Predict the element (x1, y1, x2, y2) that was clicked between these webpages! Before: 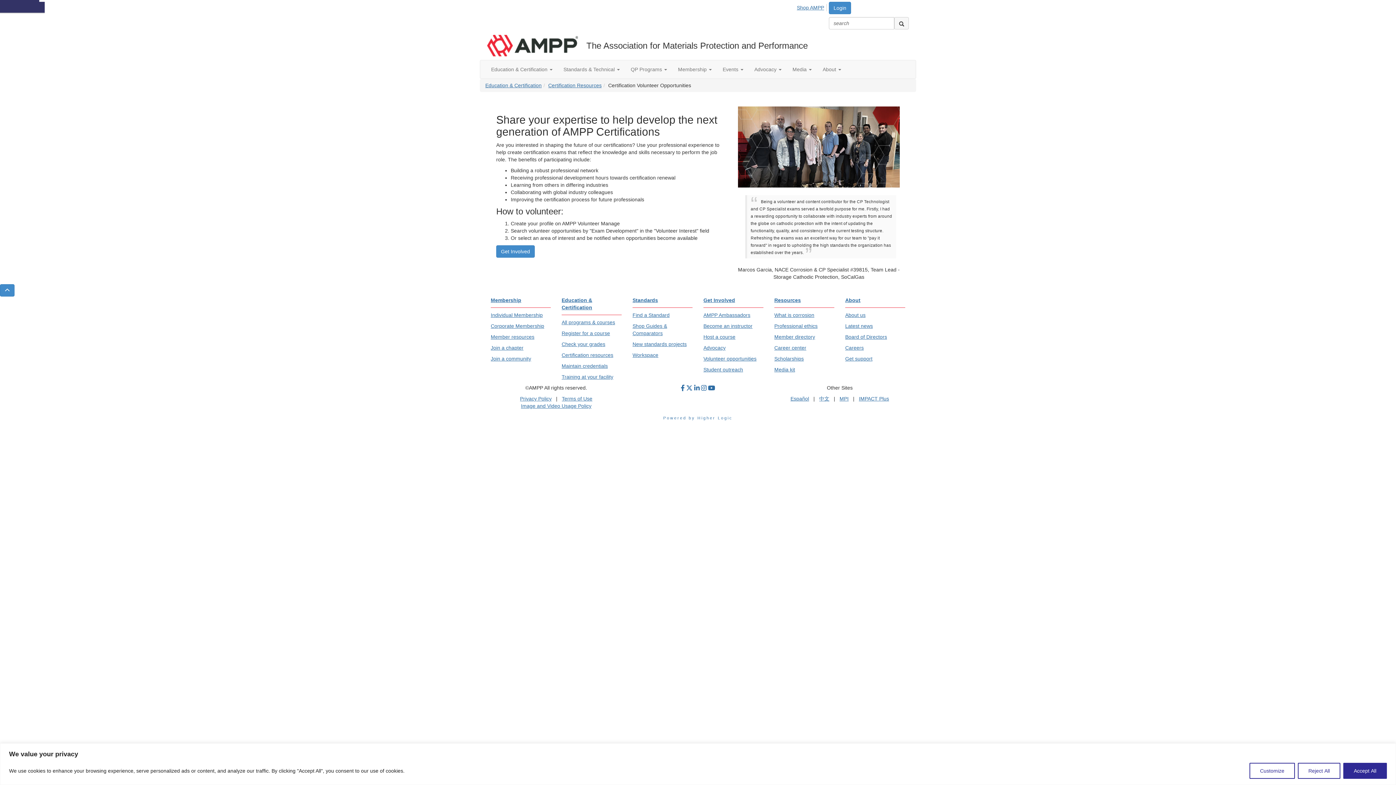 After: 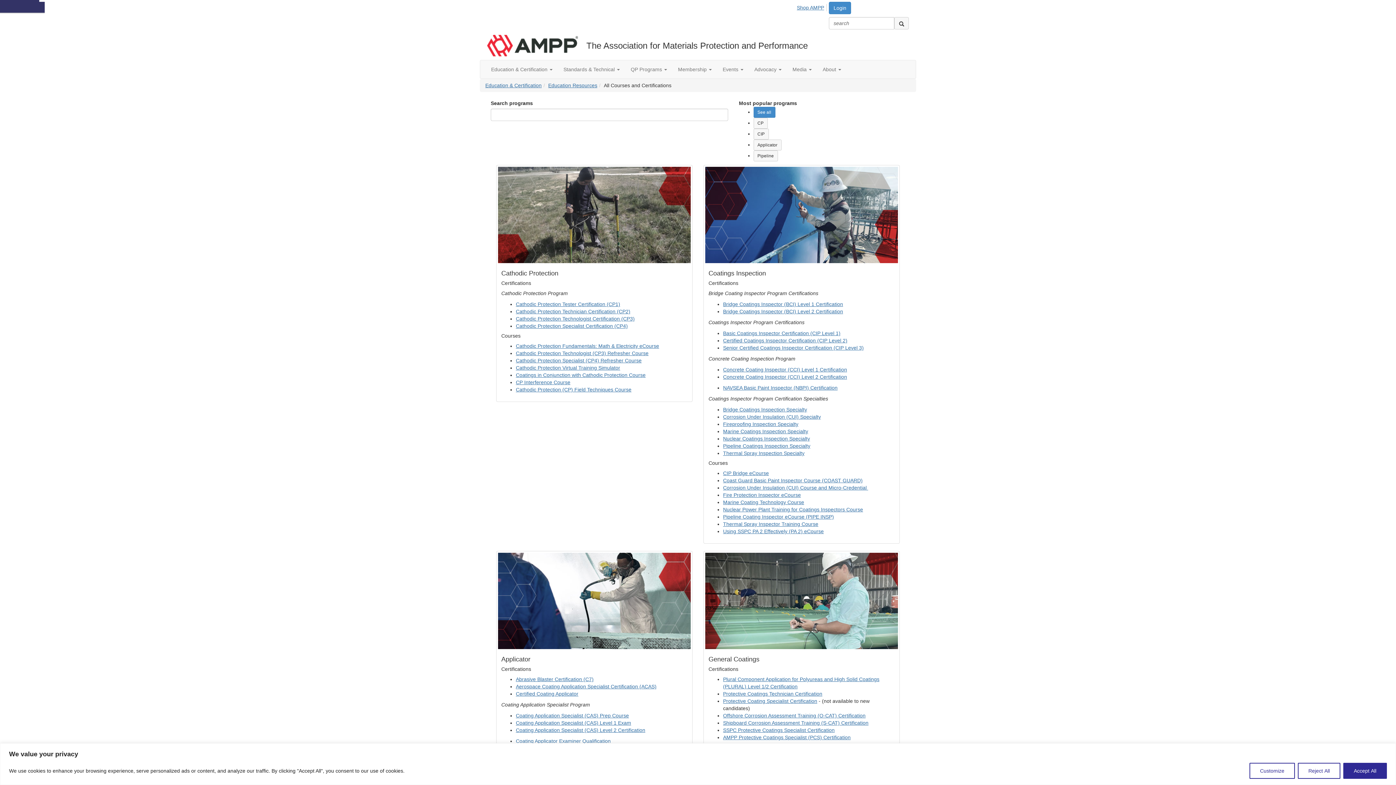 Action: bbox: (561, 319, 615, 325) label: All programs & courses